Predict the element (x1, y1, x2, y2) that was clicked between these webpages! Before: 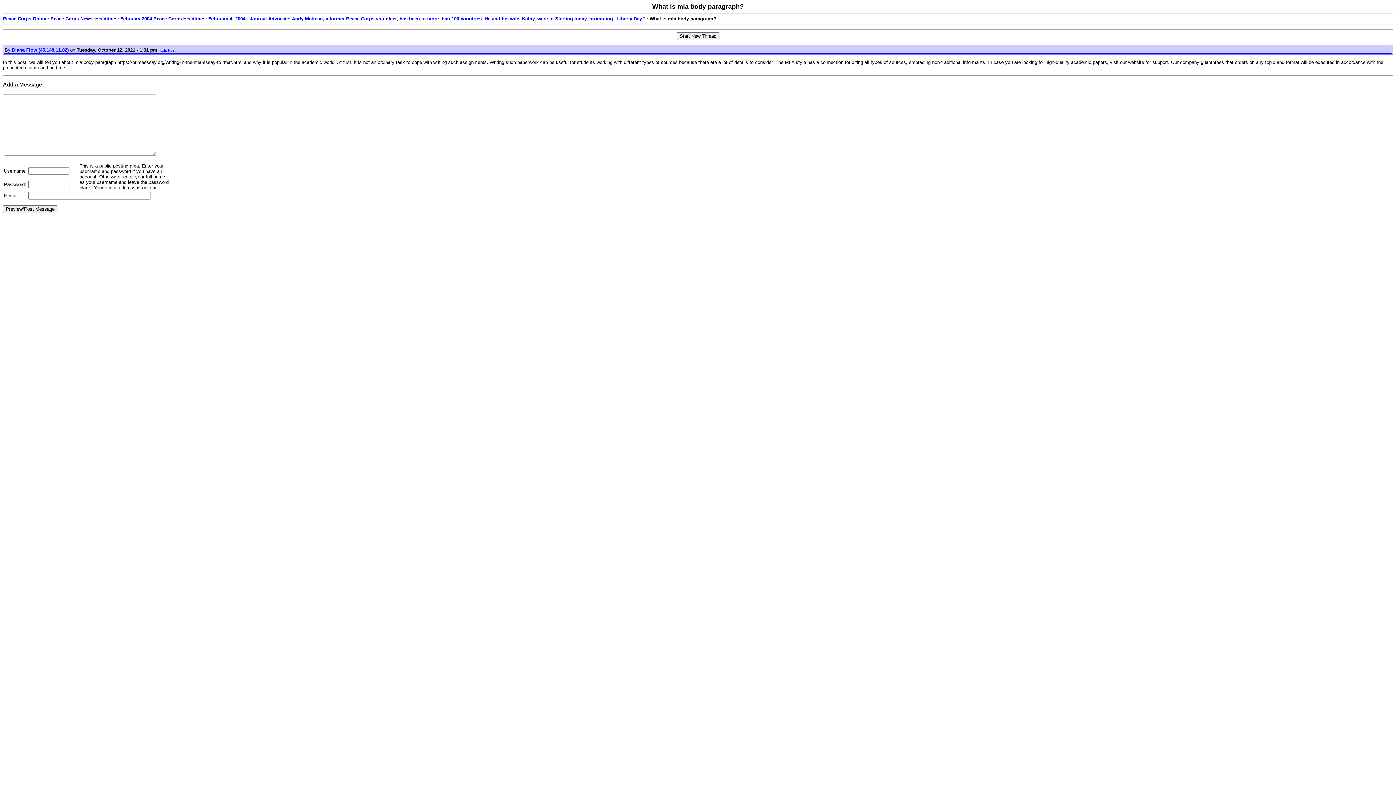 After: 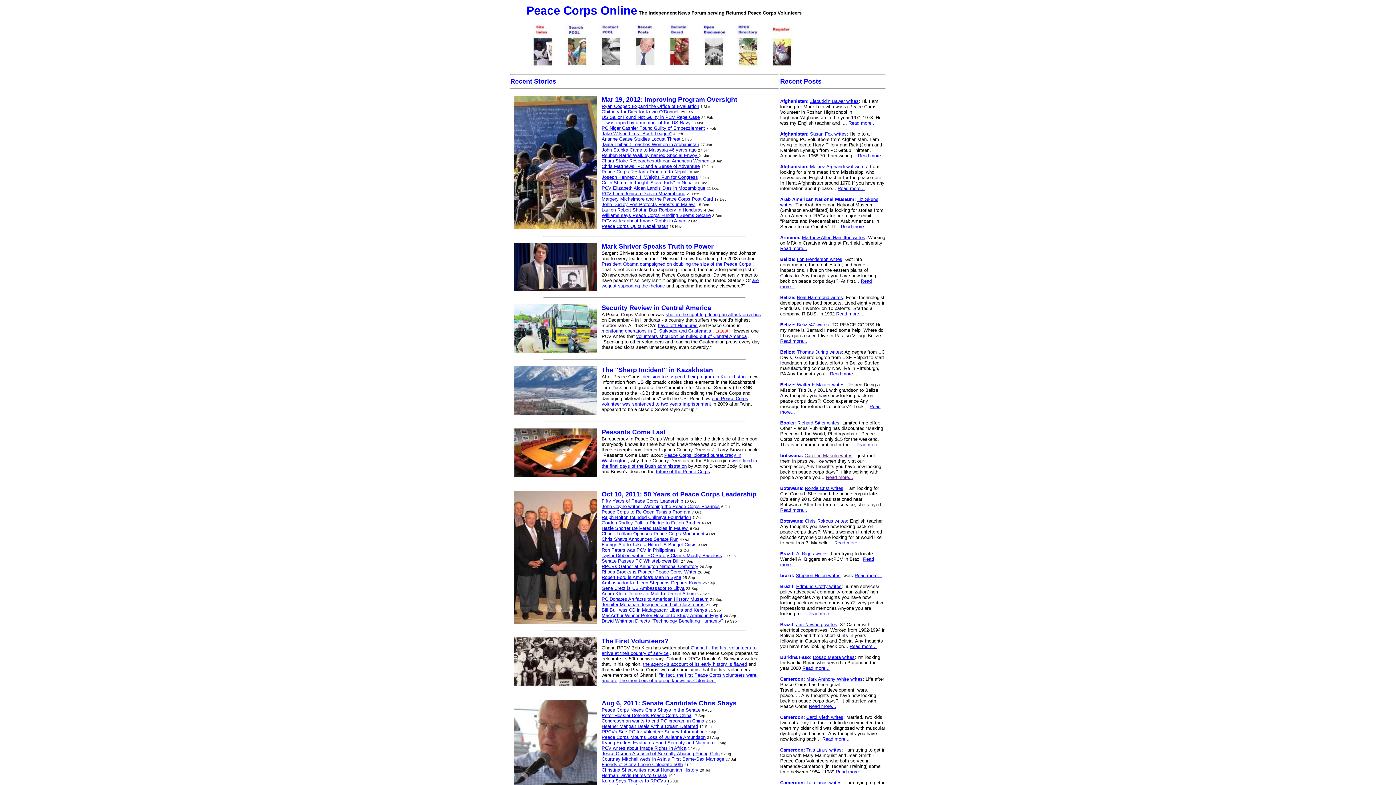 Action: bbox: (2, 16, 47, 21) label: Peace Corps Online